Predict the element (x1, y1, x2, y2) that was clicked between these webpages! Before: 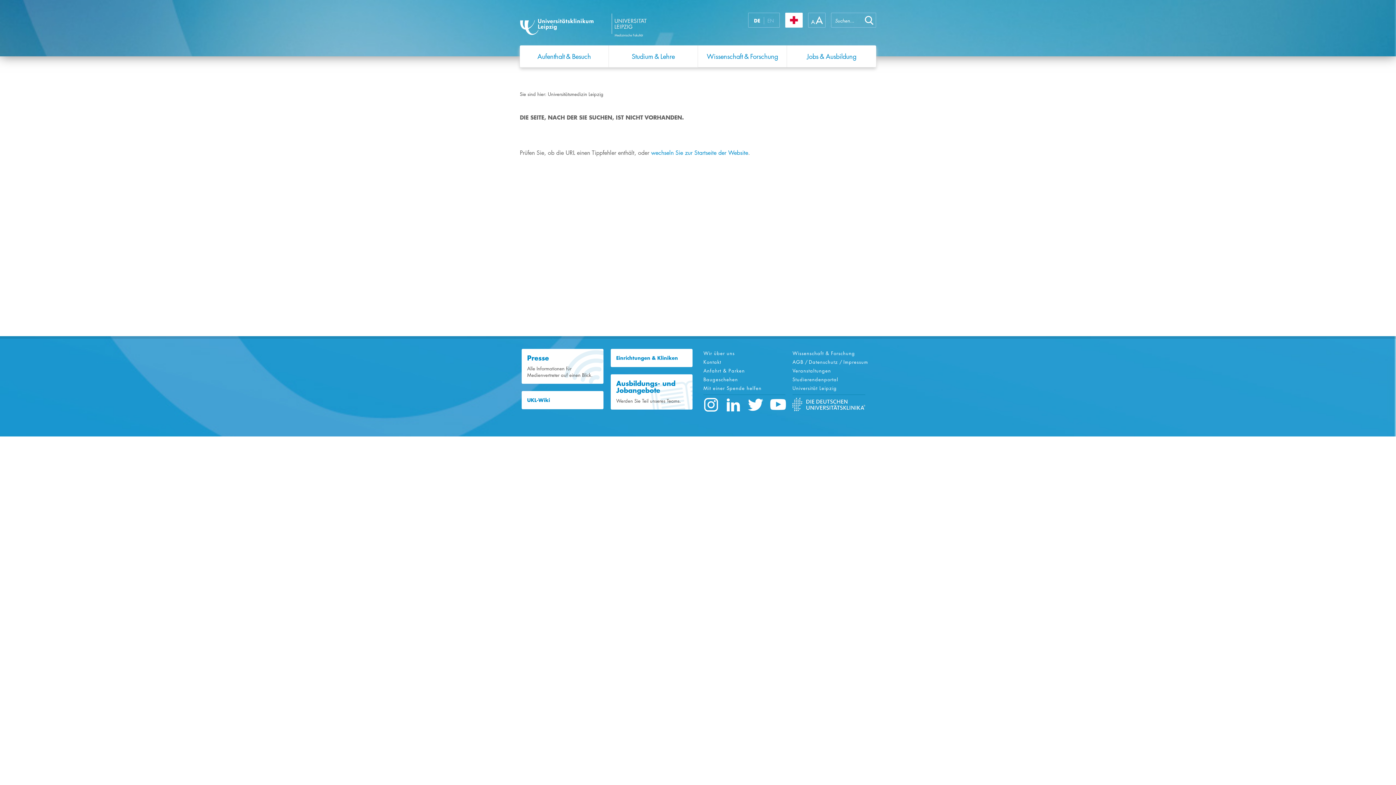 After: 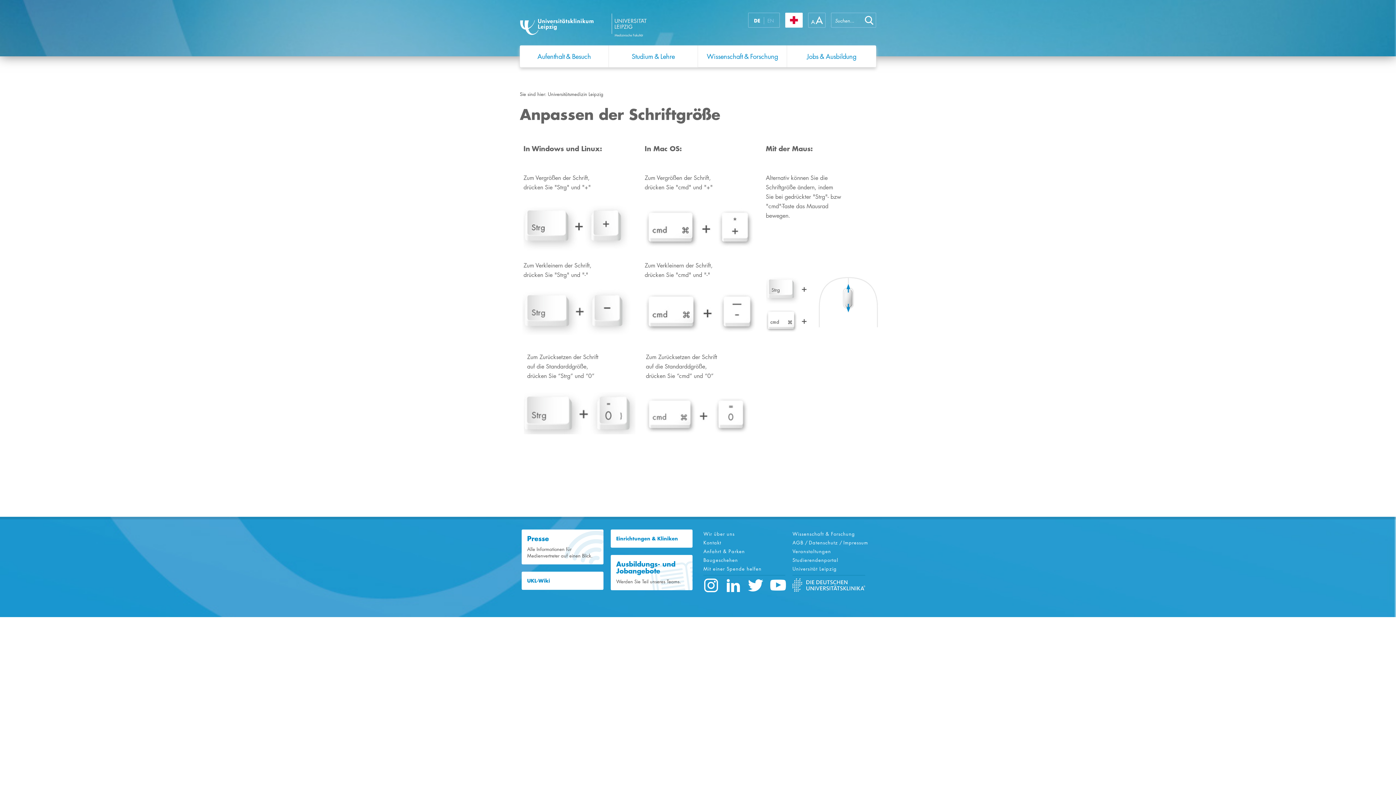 Action: bbox: (808, 13, 825, 27)